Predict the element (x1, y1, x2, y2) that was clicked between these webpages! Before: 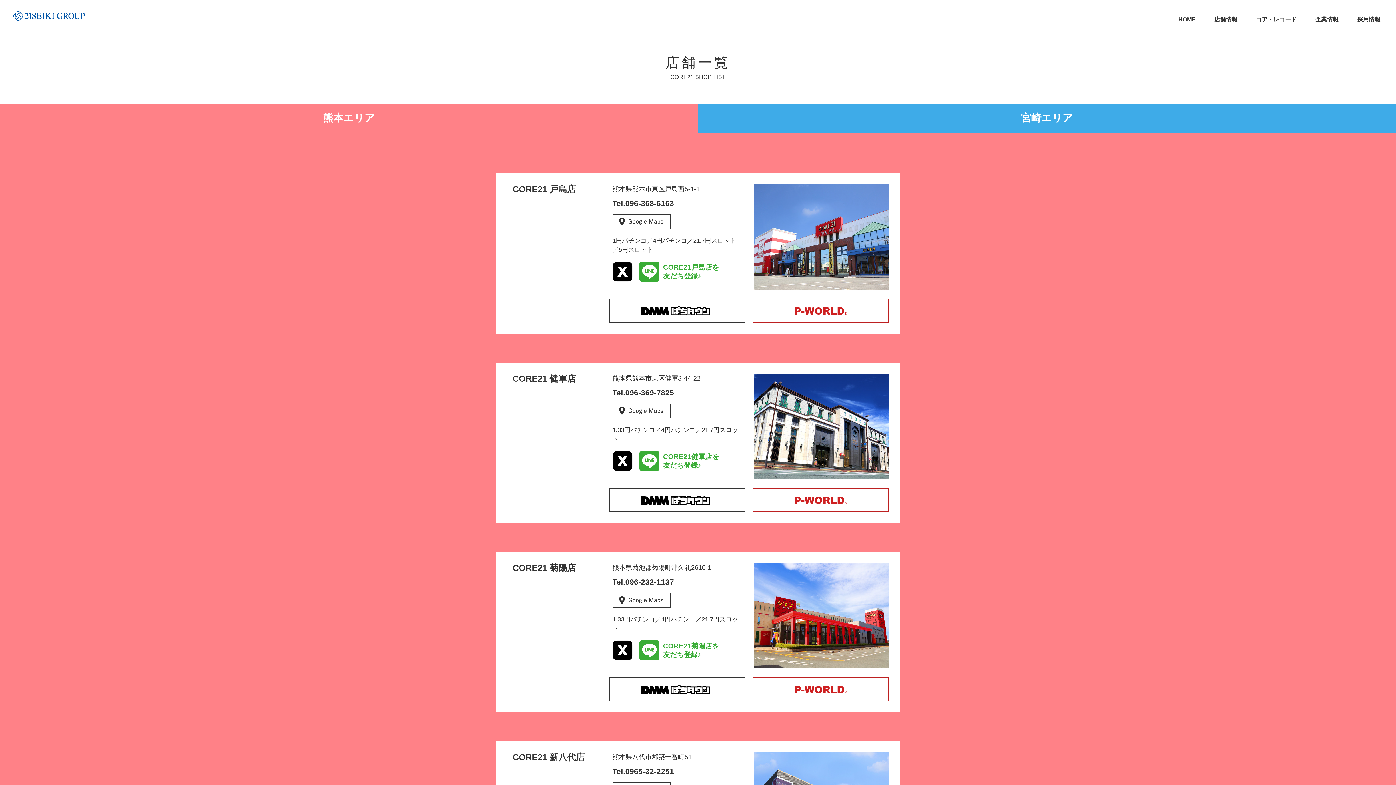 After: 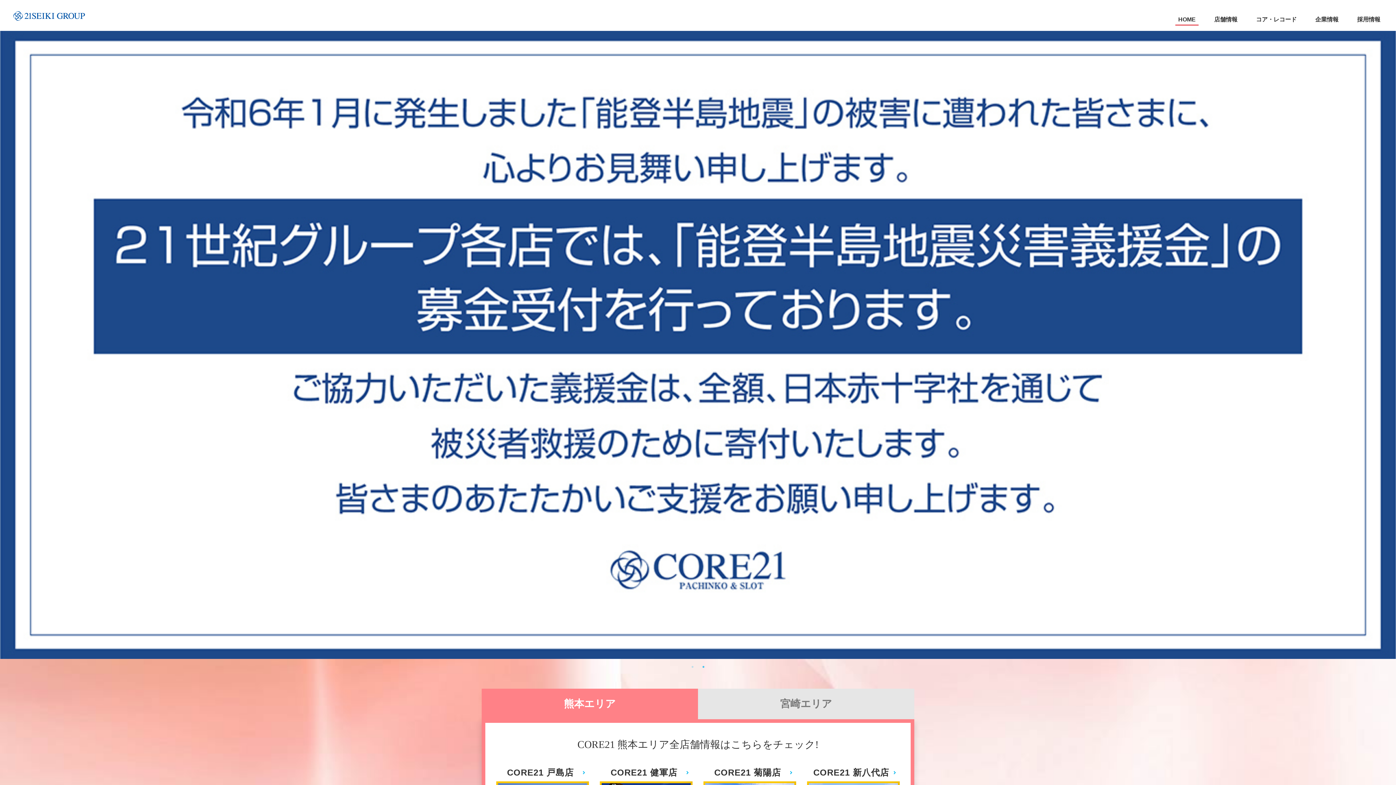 Action: bbox: (12, 6, 85, 23)